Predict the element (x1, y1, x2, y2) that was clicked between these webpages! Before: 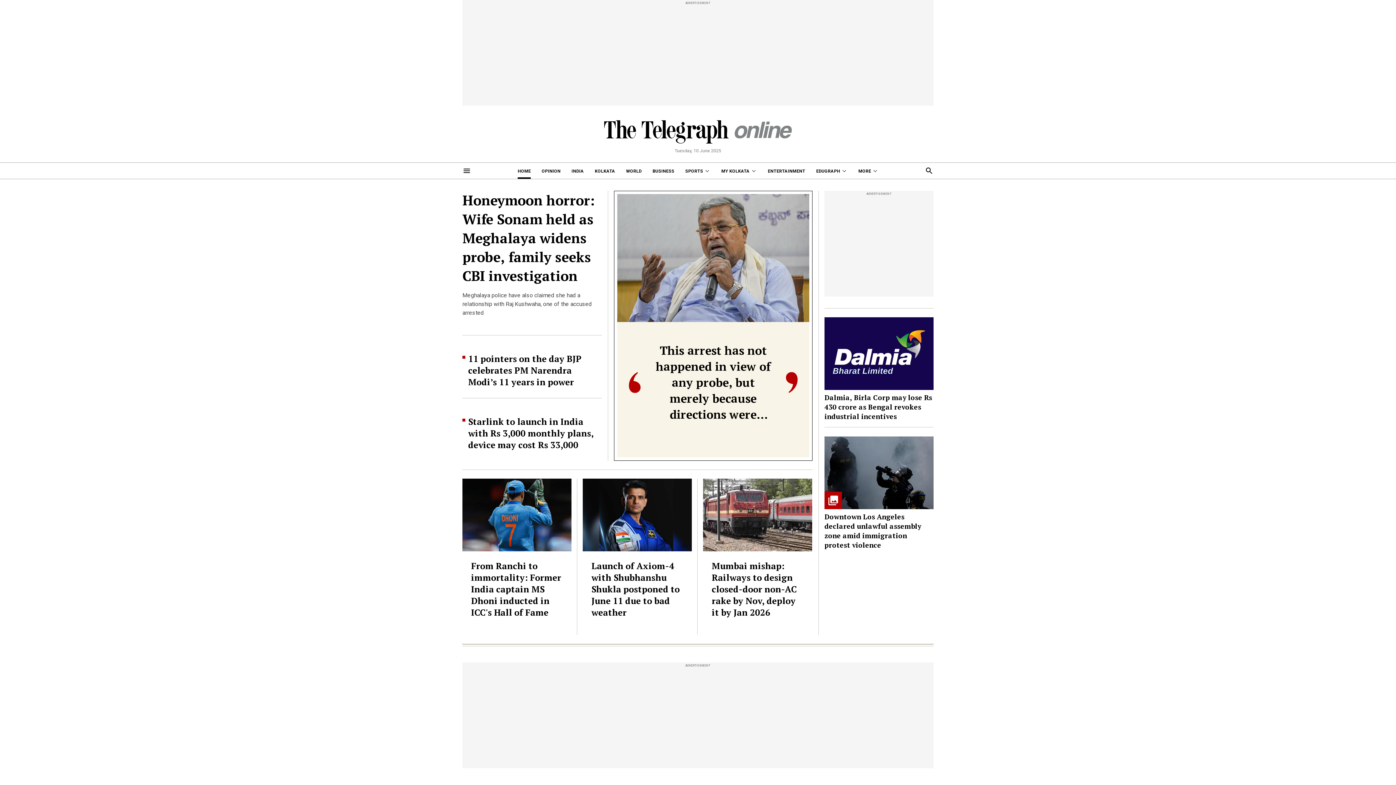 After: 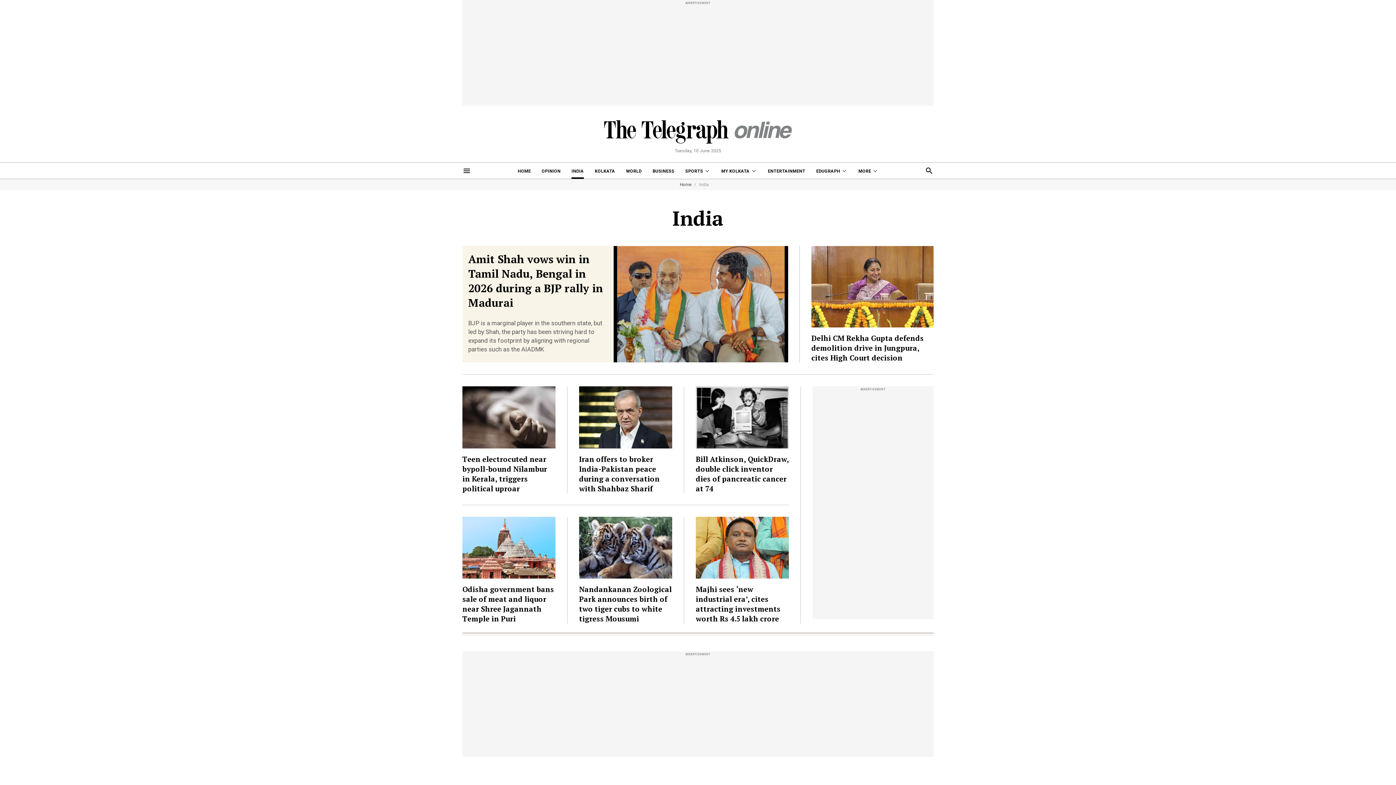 Action: label: INDIA bbox: (571, 162, 584, 178)